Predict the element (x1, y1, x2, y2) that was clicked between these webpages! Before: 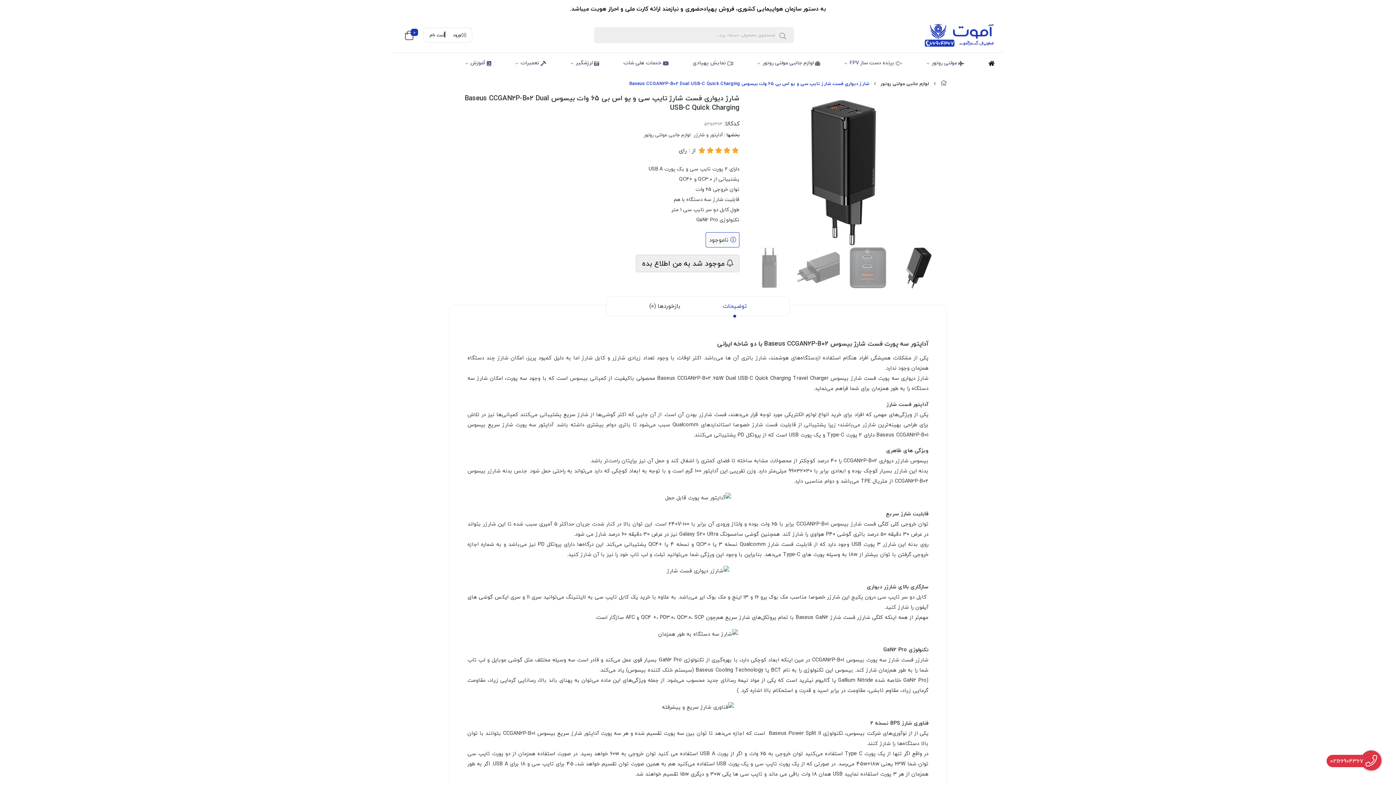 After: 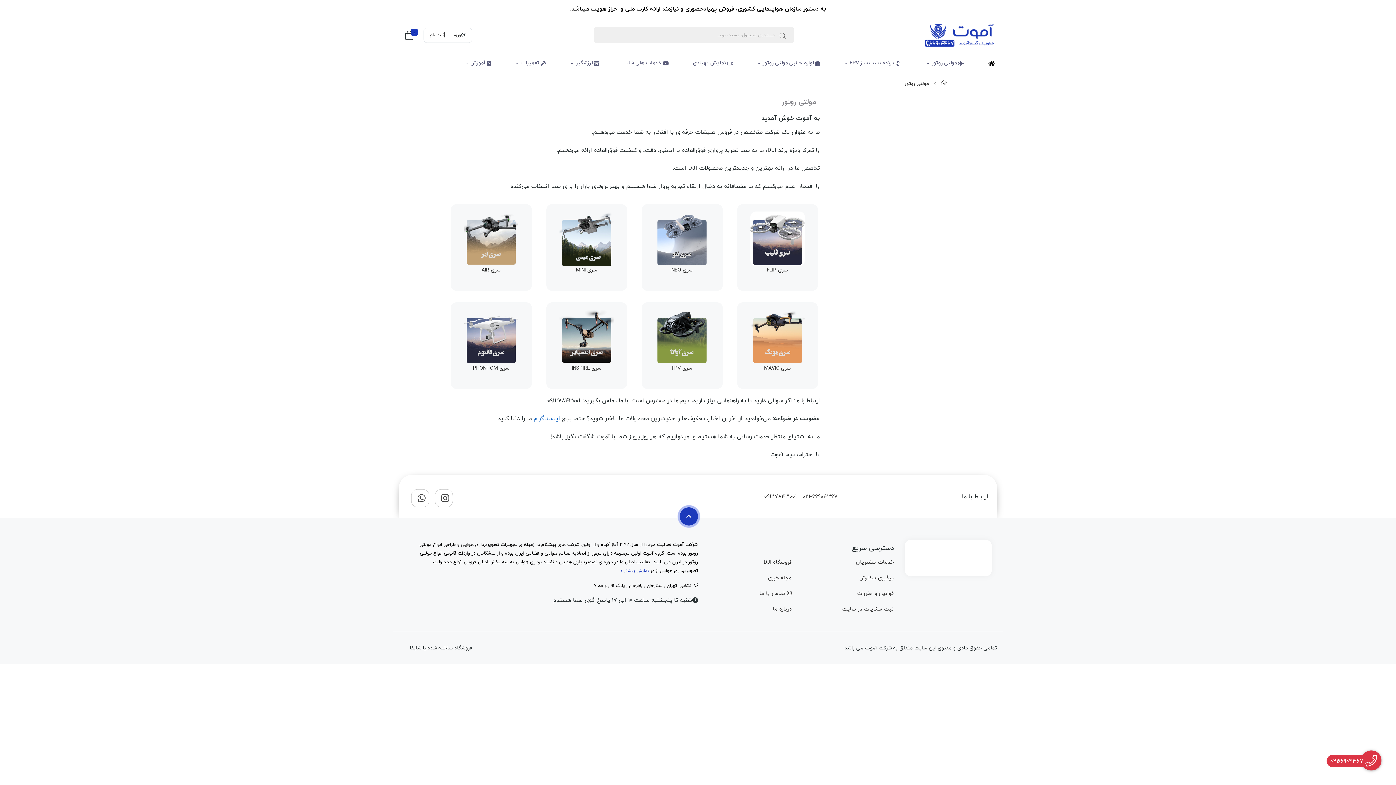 Action: label:  مولتی روتور bbox: (916, 56, 977, 70)